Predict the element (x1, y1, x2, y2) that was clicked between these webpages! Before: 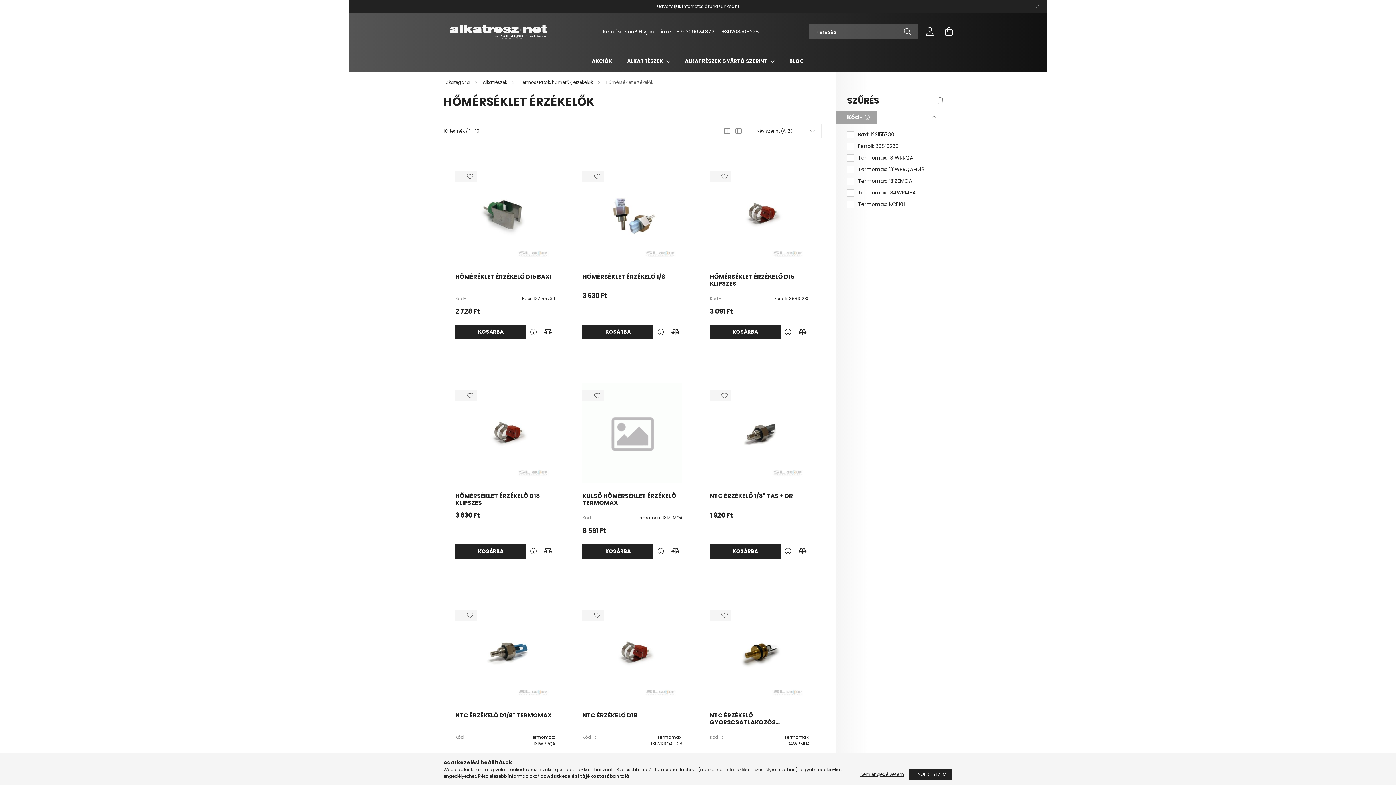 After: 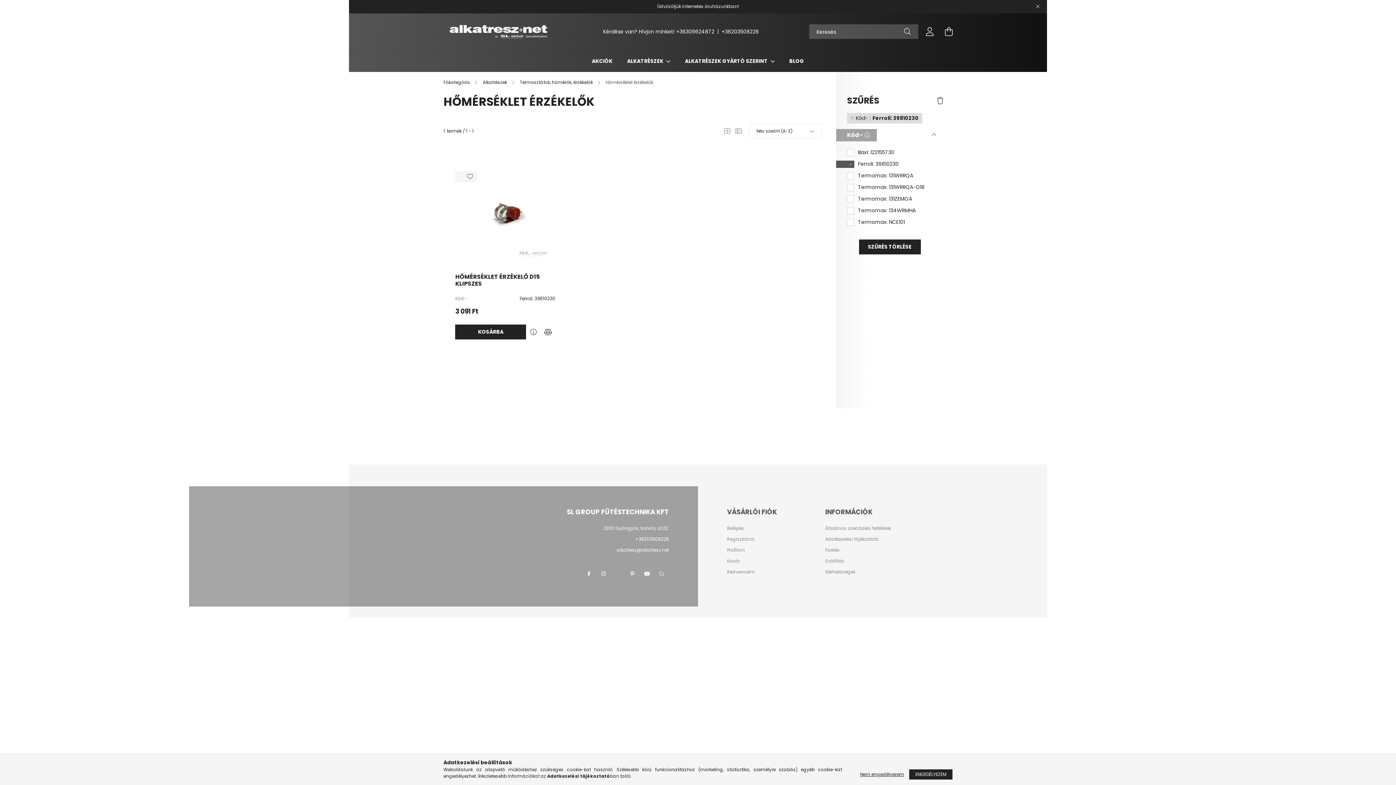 Action: bbox: (858, 142, 898, 149) label: Ferroli: 39810230